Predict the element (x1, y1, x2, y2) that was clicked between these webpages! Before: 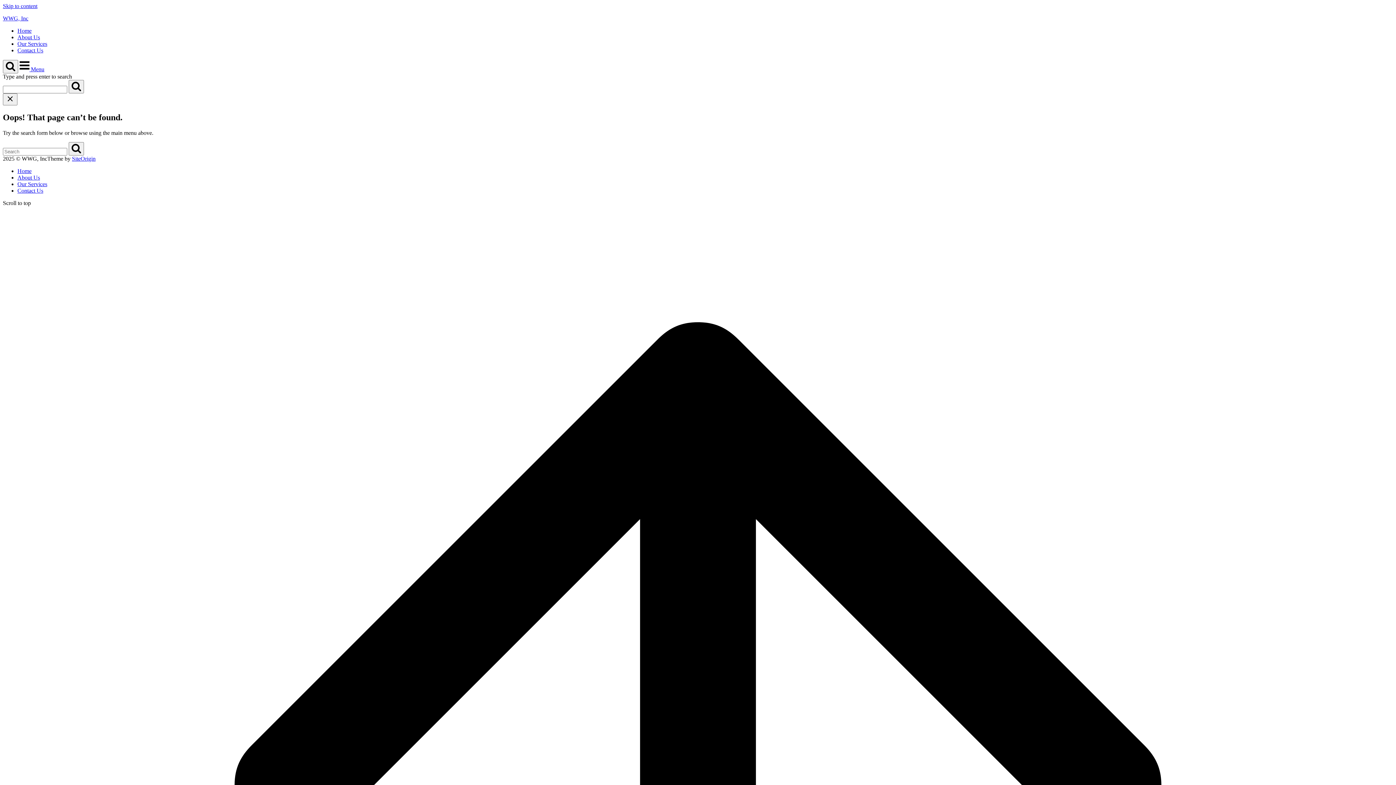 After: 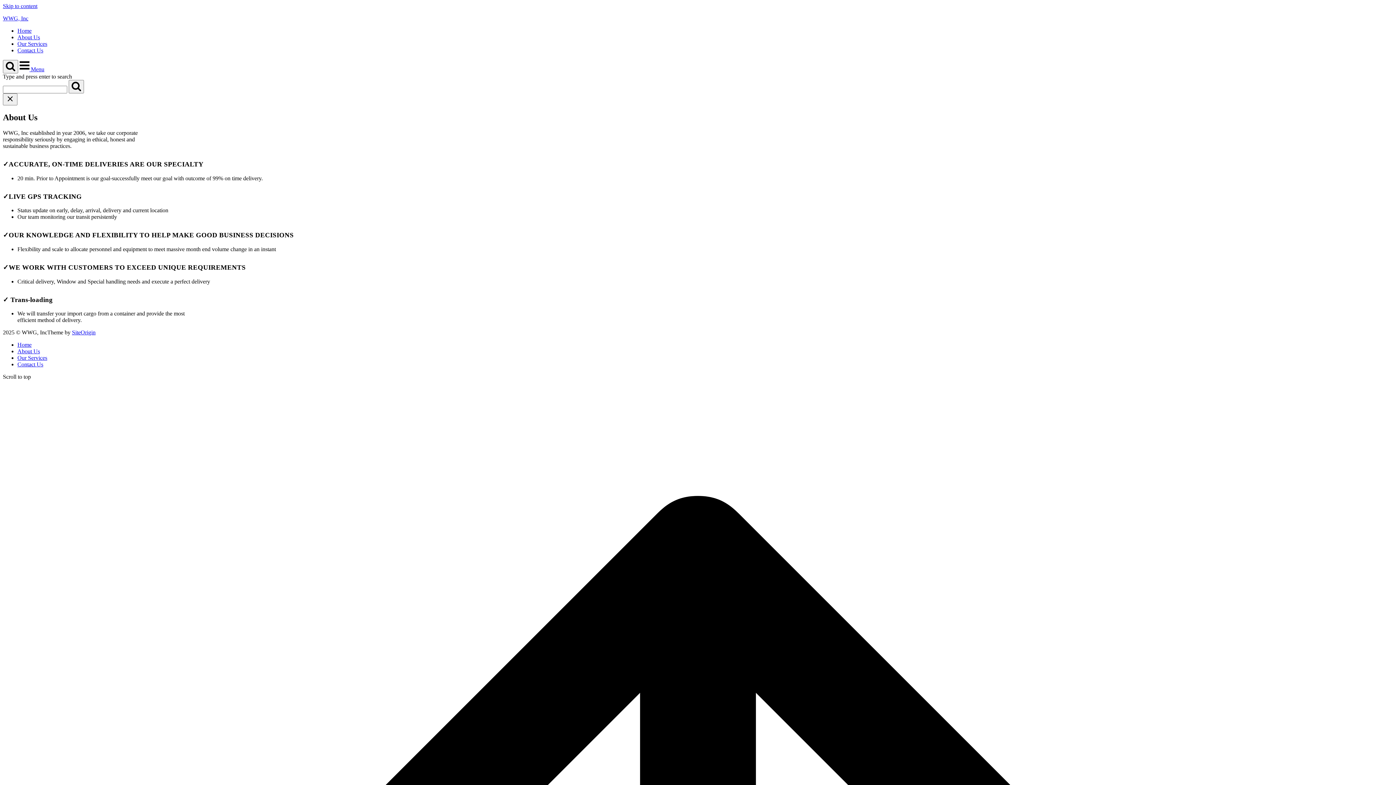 Action: label: About Us bbox: (17, 174, 40, 180)